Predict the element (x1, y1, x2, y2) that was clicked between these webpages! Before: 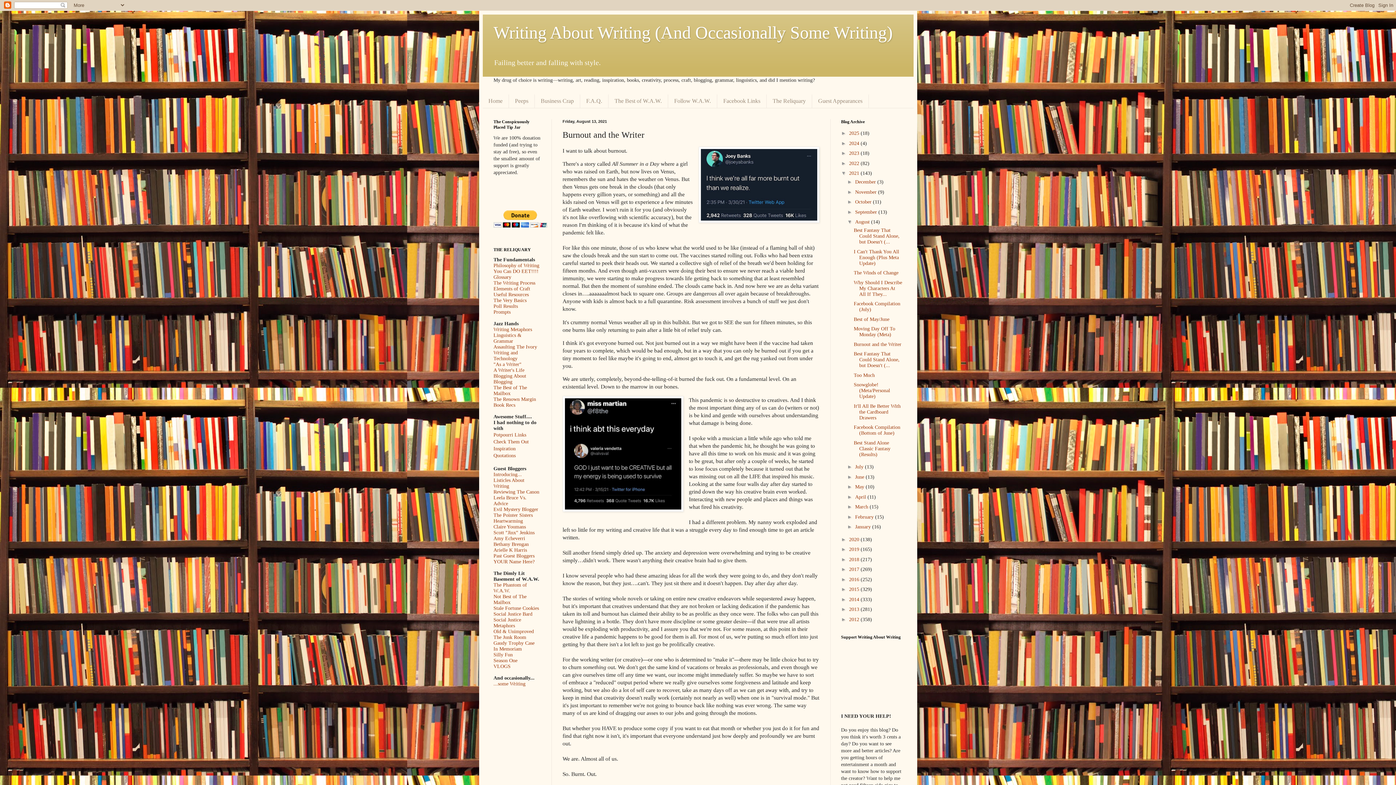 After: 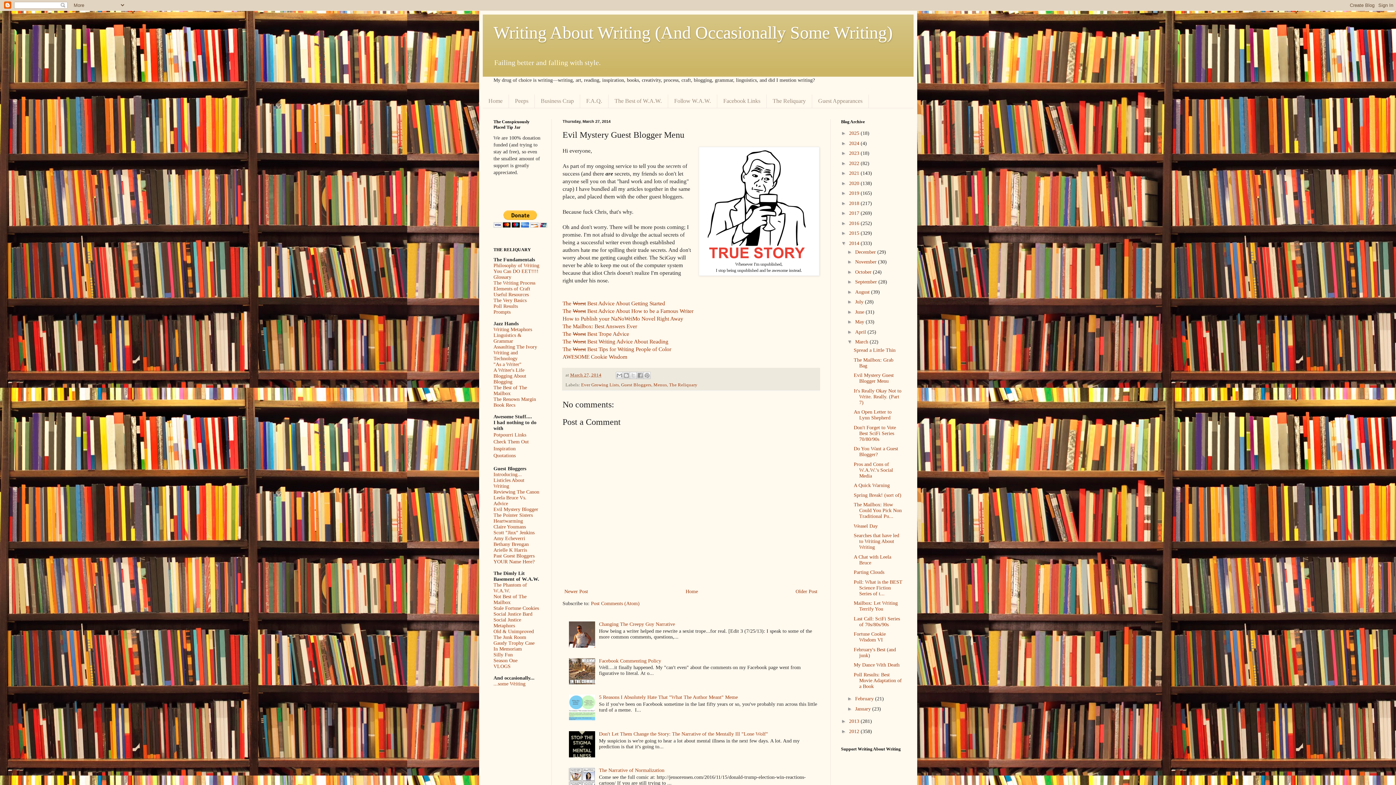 Action: bbox: (493, 506, 538, 512) label: Evil Mystery Blogger